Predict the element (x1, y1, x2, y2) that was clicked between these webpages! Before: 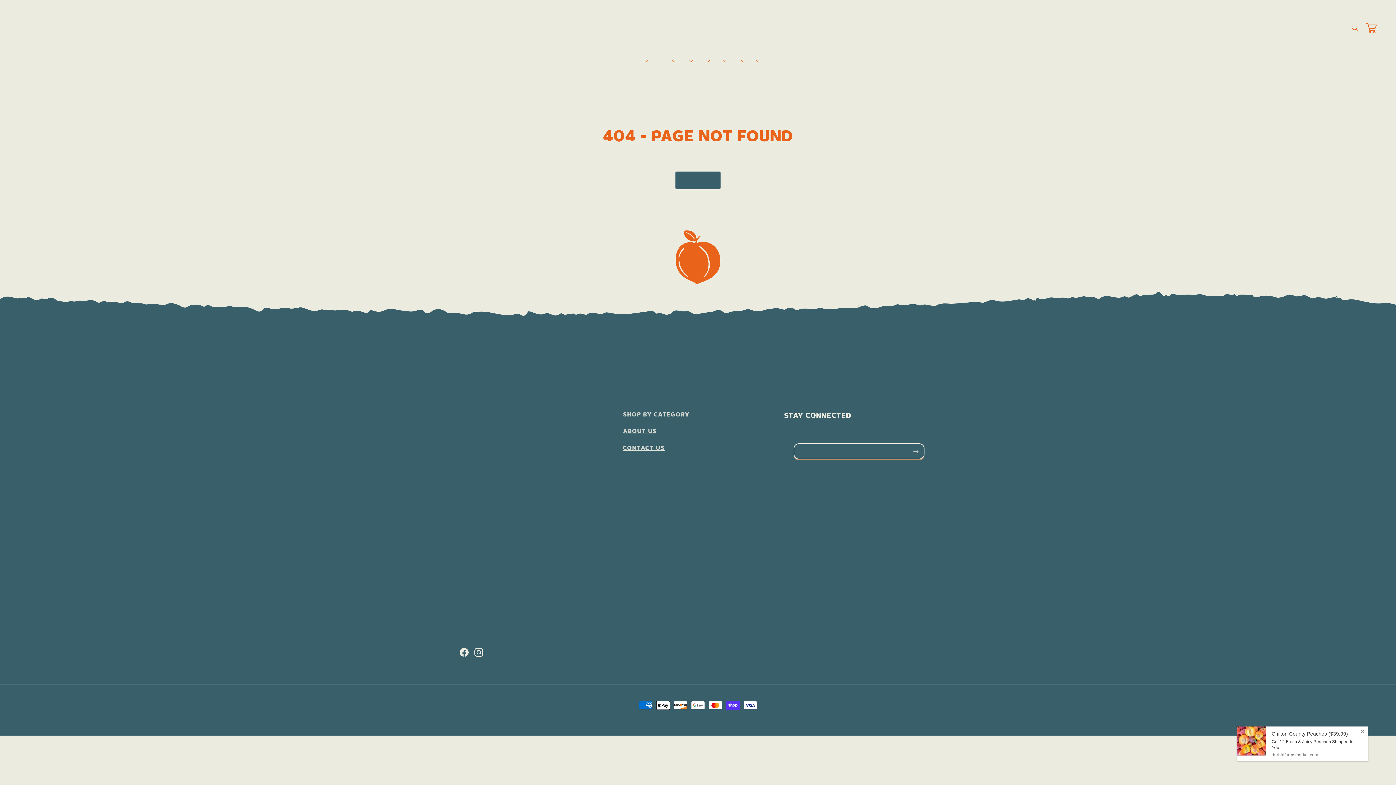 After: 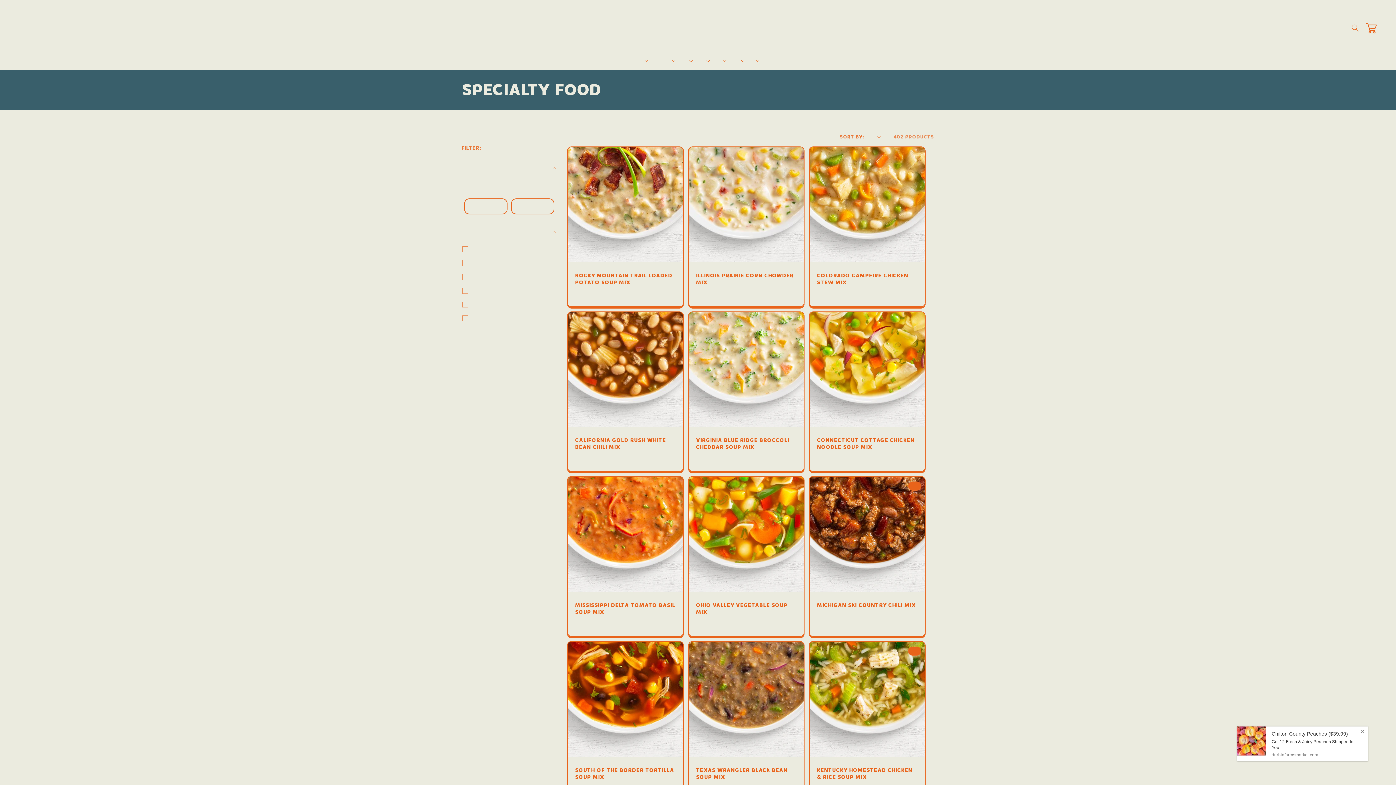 Action: bbox: (683, 57, 686, 64) label: SPECIALTY FOOD